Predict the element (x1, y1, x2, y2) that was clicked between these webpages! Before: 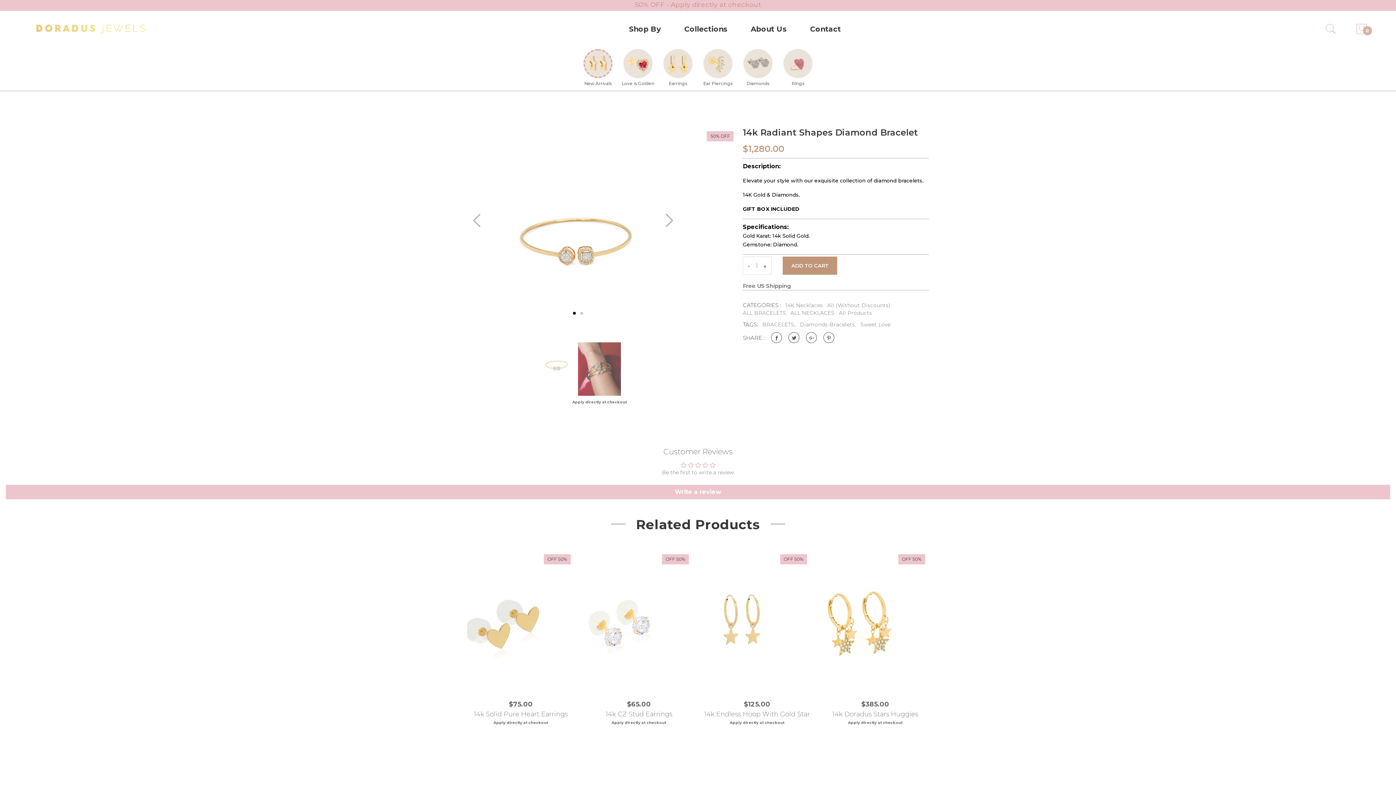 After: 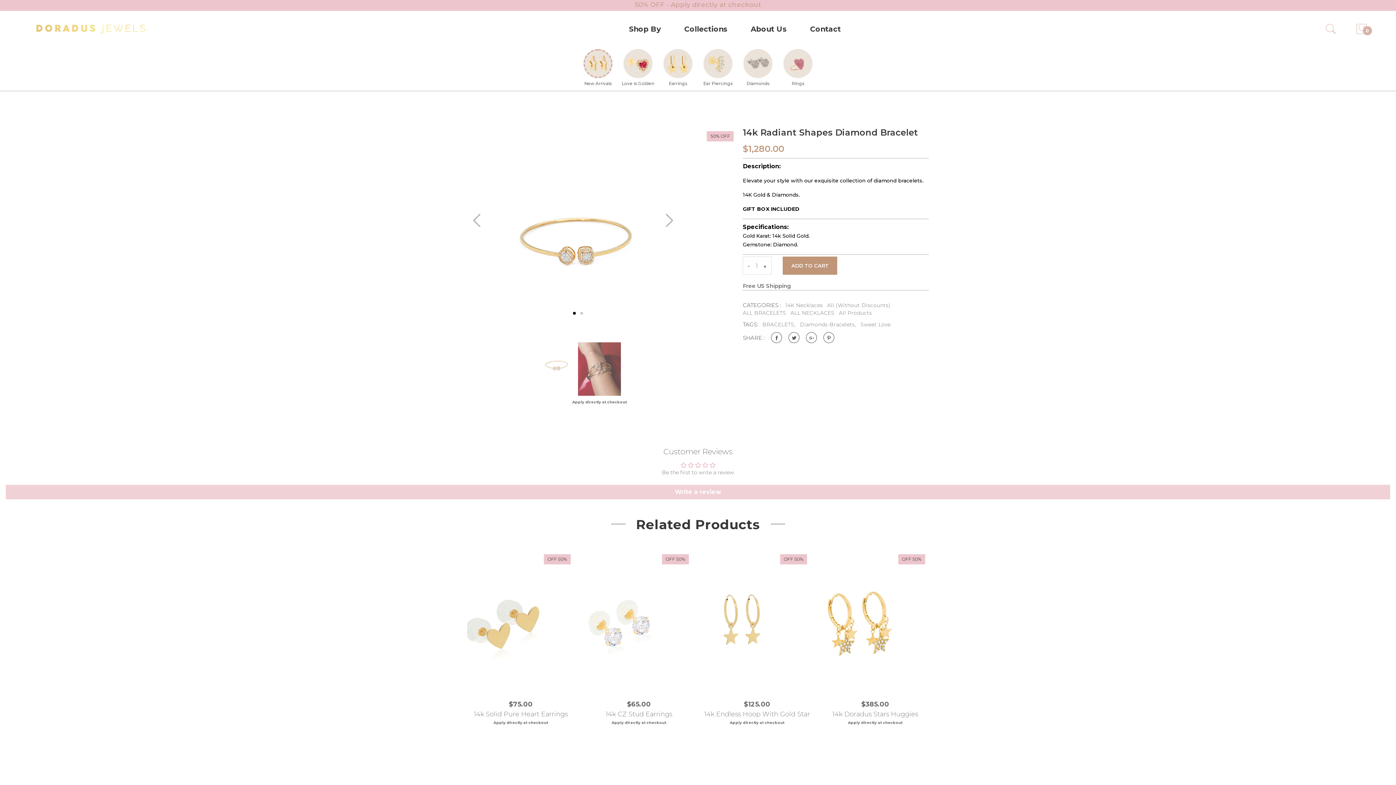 Action: bbox: (5, 485, 1390, 499) label: Write a review